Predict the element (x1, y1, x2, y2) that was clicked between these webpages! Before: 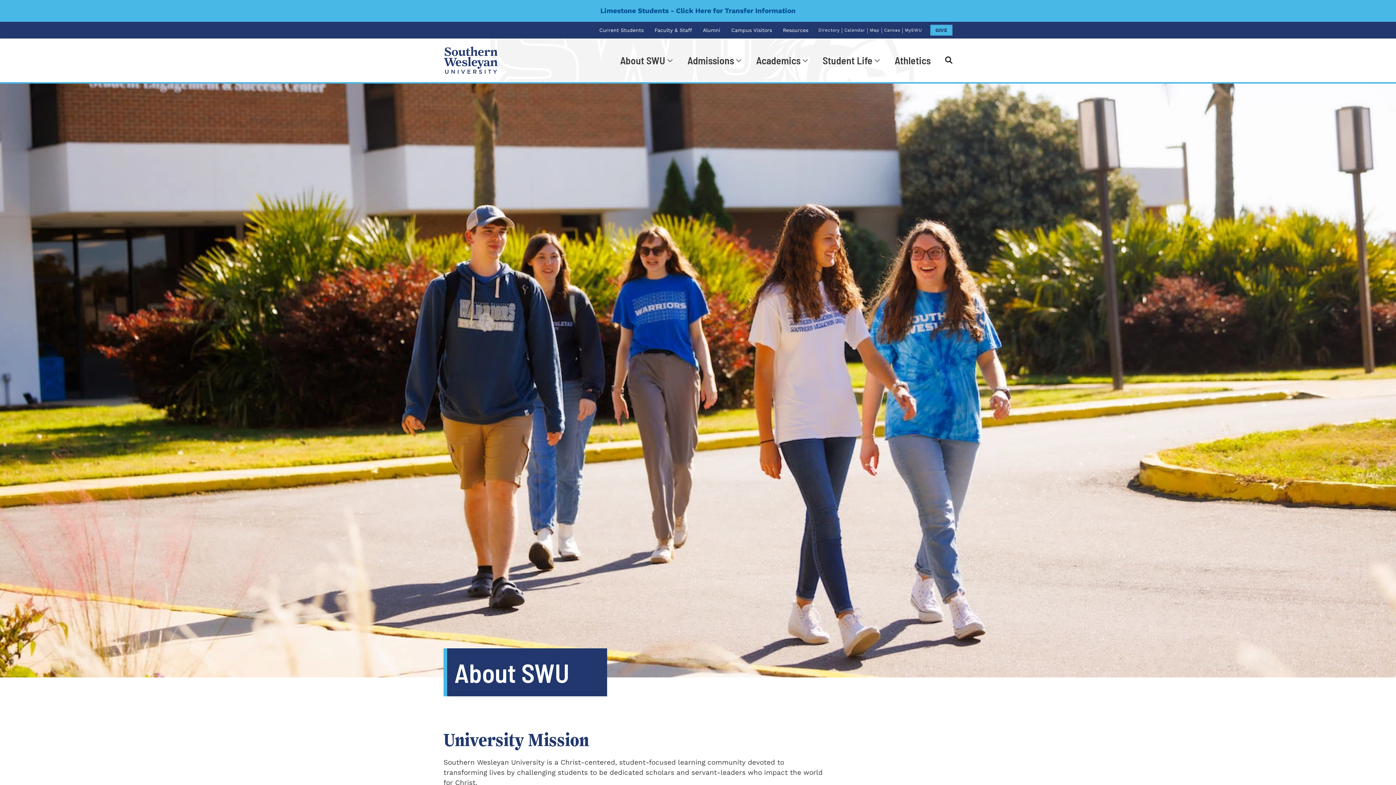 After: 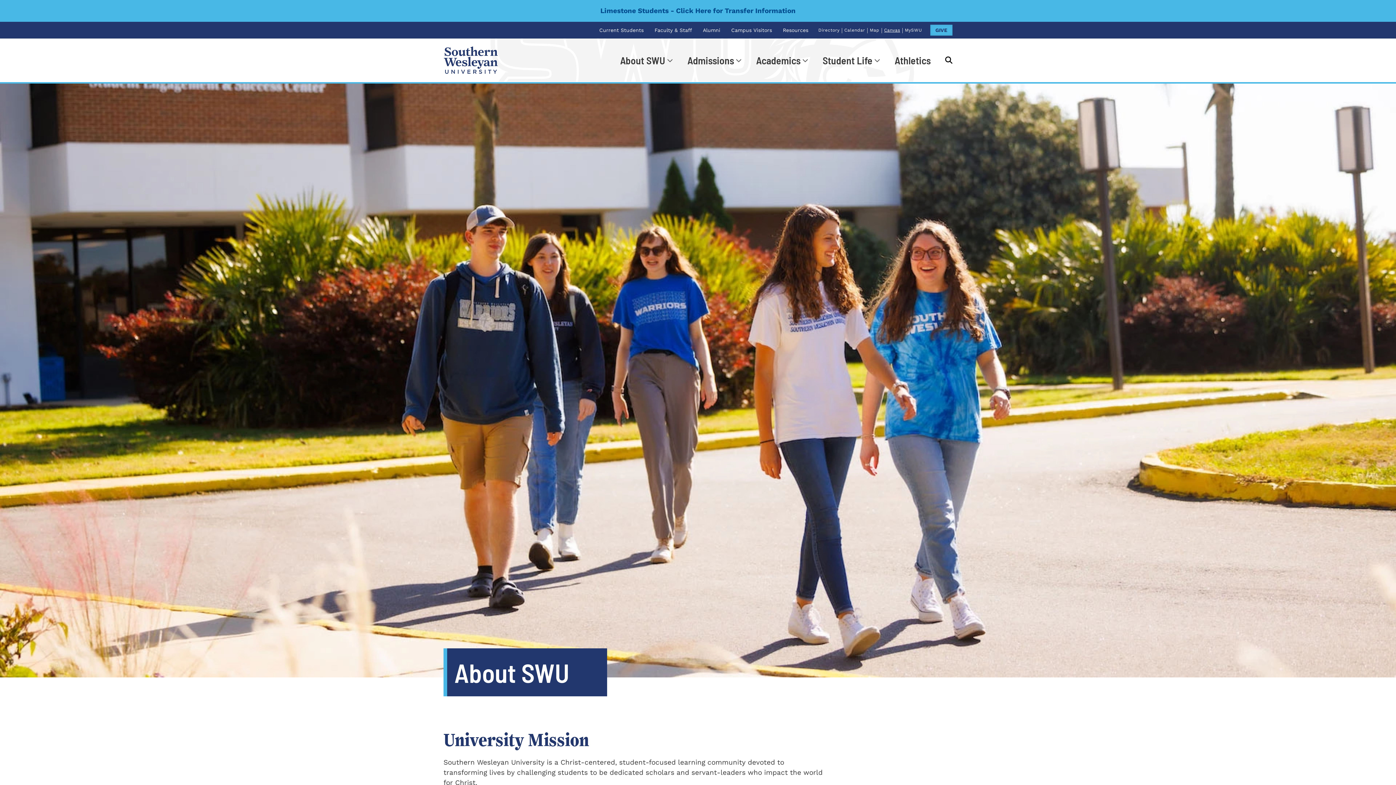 Action: bbox: (883, 21, 901, 38) label: Canvas